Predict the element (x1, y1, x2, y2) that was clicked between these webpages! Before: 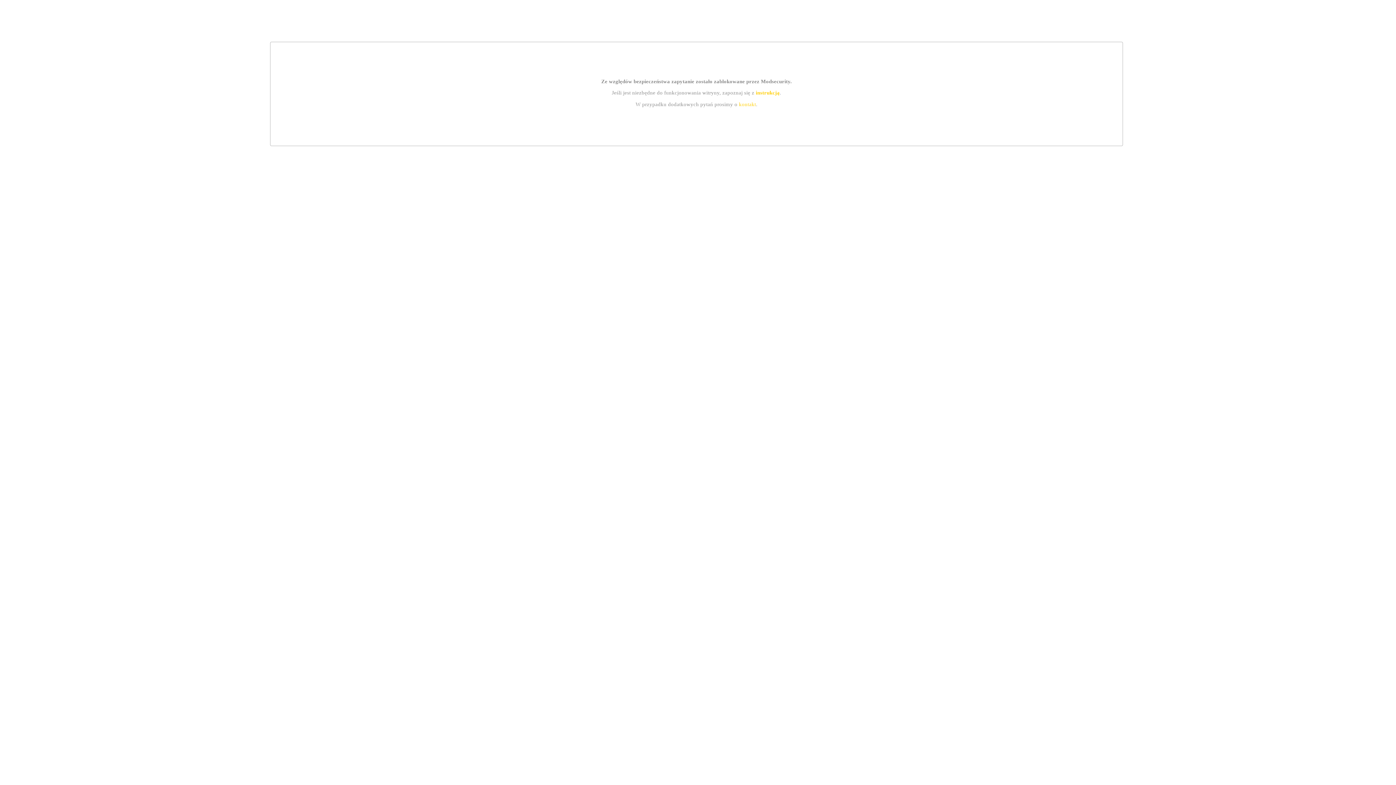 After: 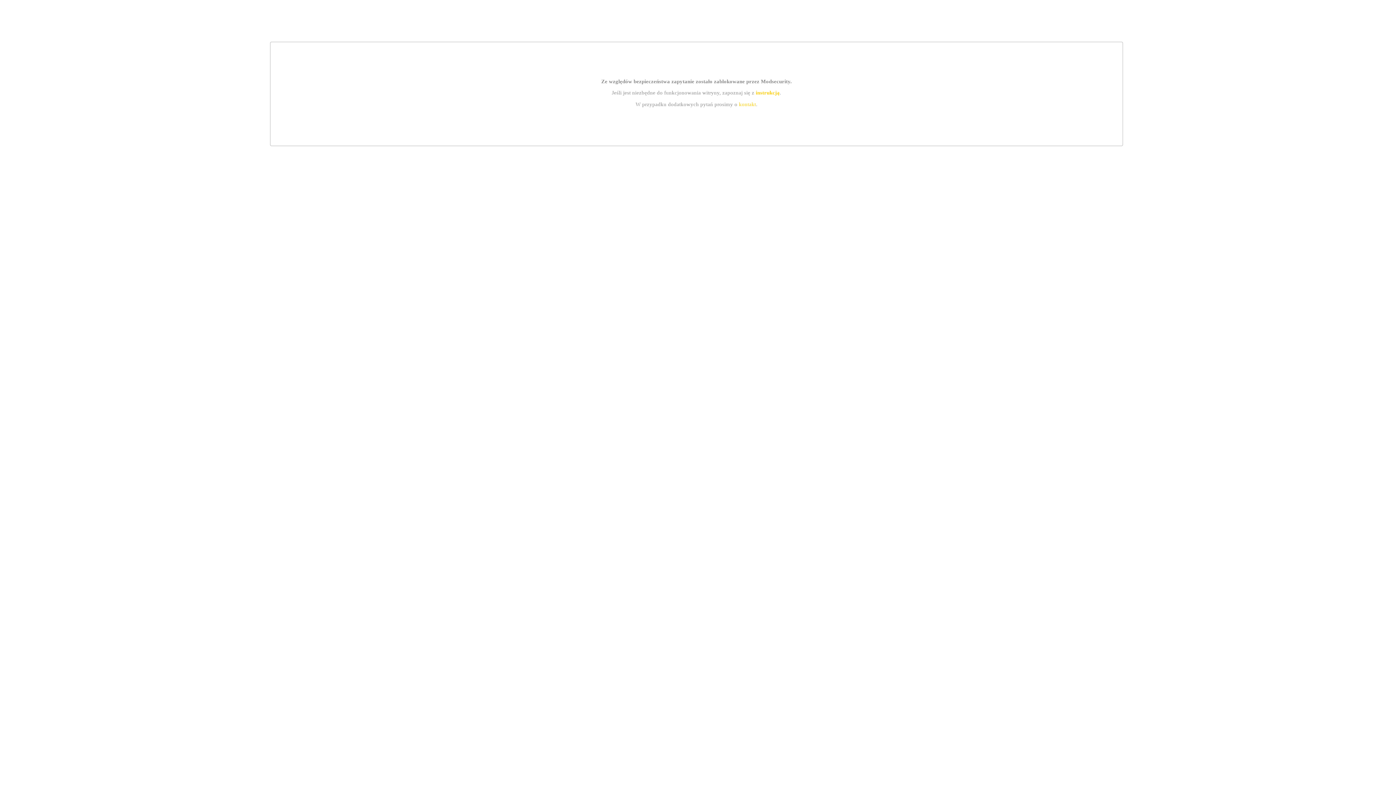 Action: bbox: (739, 101, 756, 107) label: kontakt